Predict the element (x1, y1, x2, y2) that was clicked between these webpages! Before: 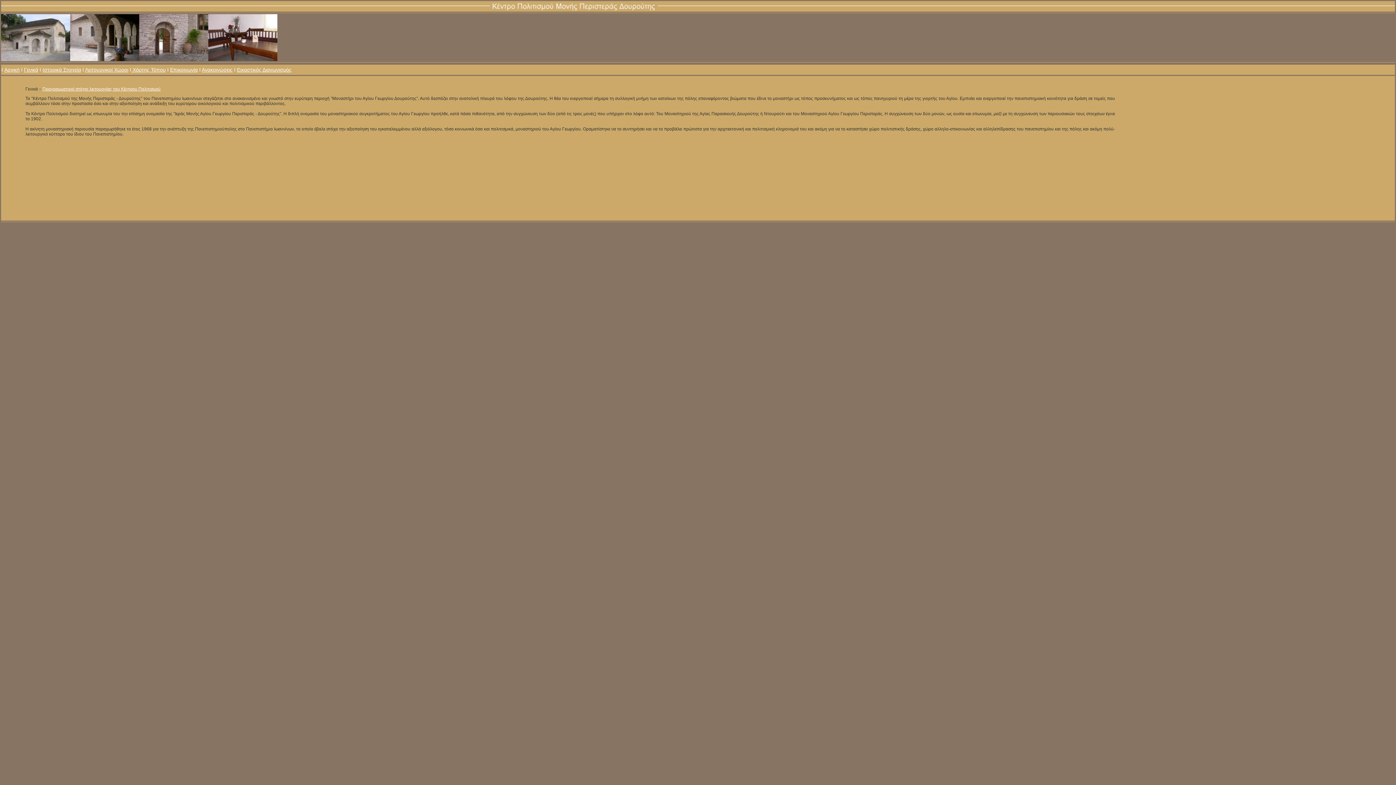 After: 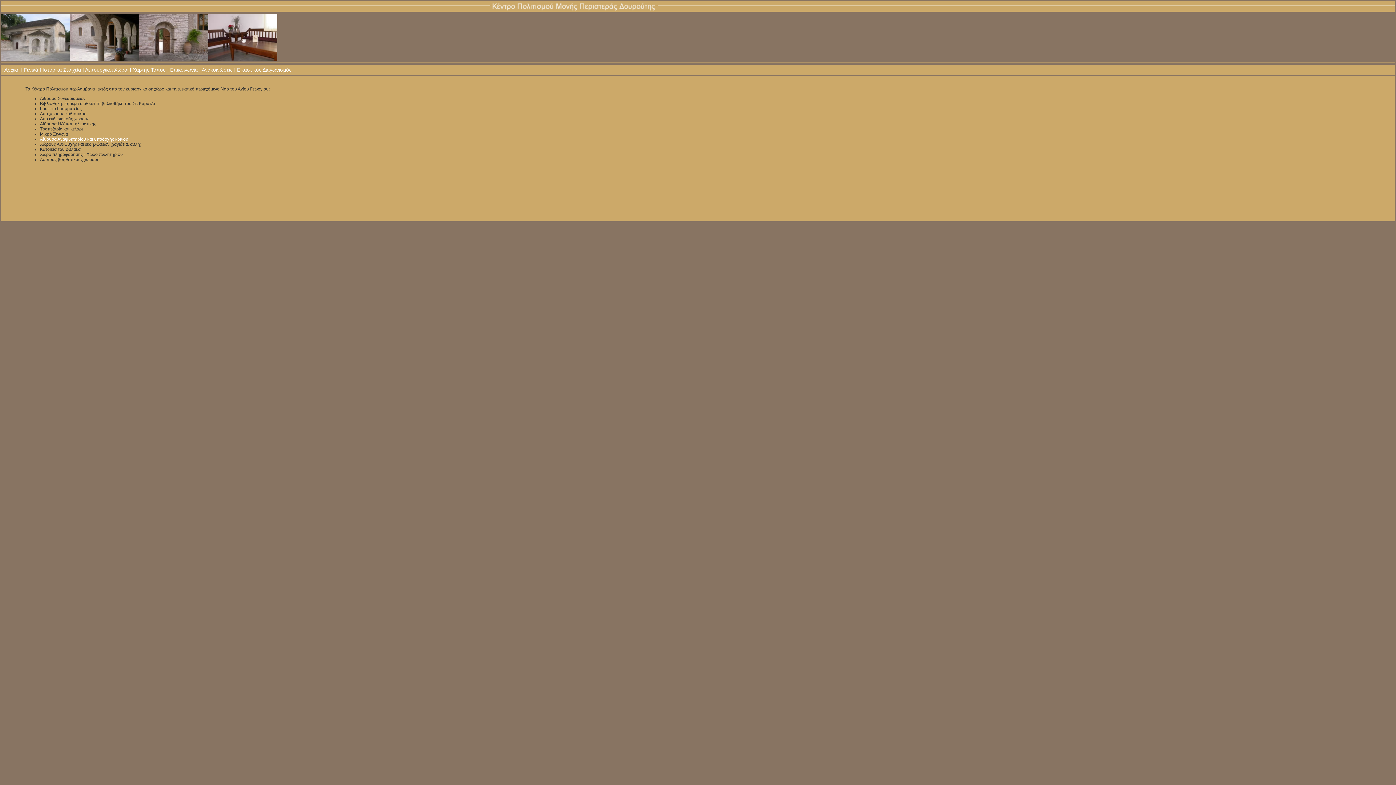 Action: bbox: (85, 66, 128, 72) label: Λειτουργικοί Χώροι